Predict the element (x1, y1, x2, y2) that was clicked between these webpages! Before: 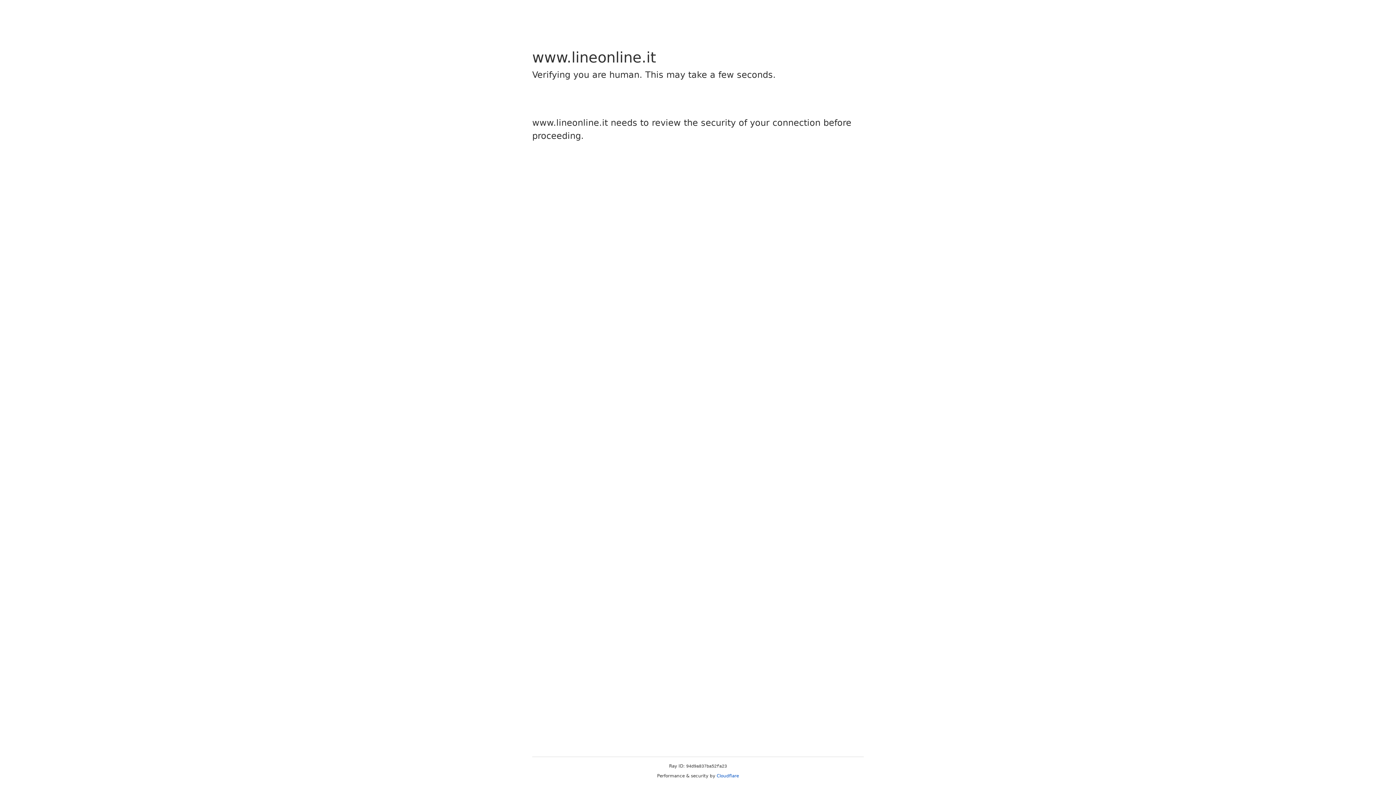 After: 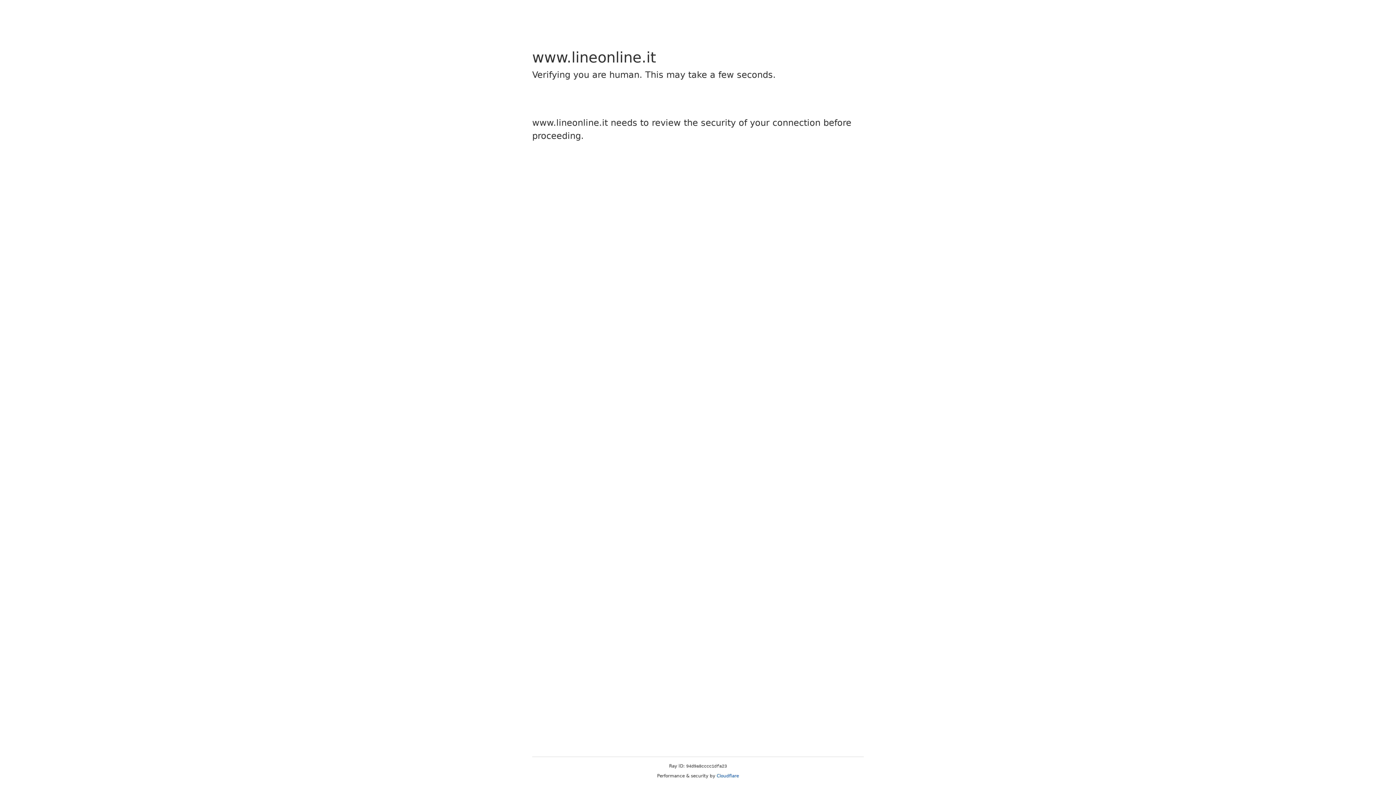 Action: label: Cloudflare bbox: (716, 773, 739, 778)